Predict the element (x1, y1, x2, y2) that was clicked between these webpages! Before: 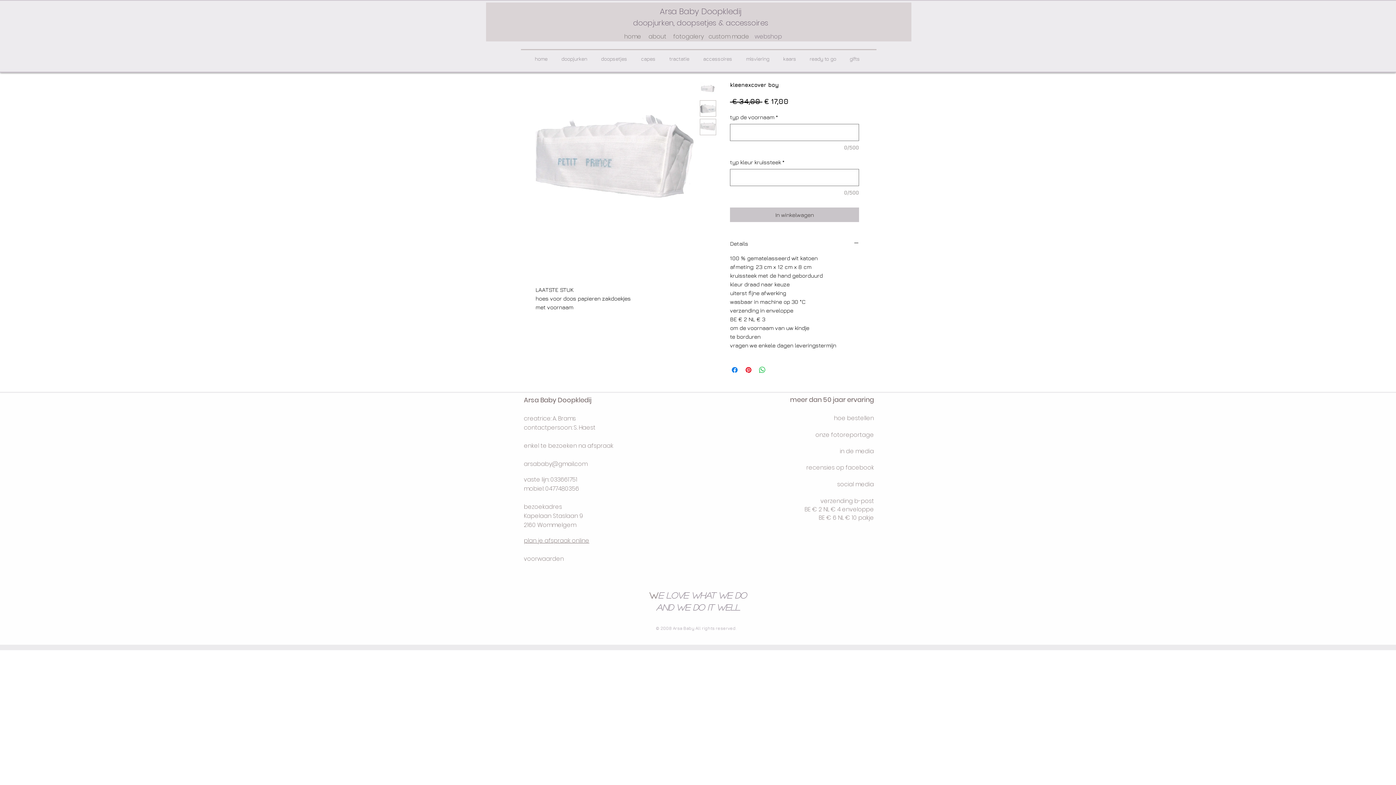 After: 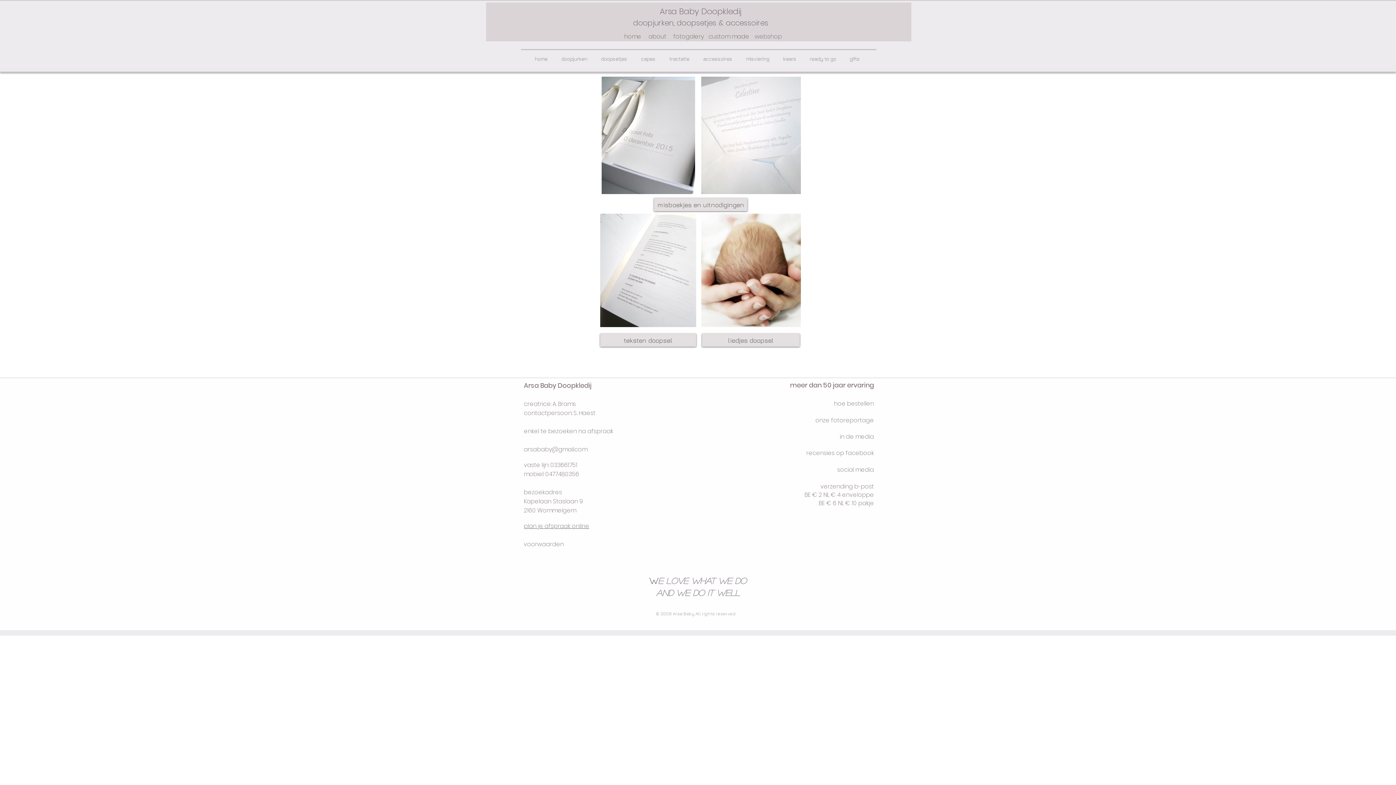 Action: bbox: (740, 53, 777, 64) label: misviering